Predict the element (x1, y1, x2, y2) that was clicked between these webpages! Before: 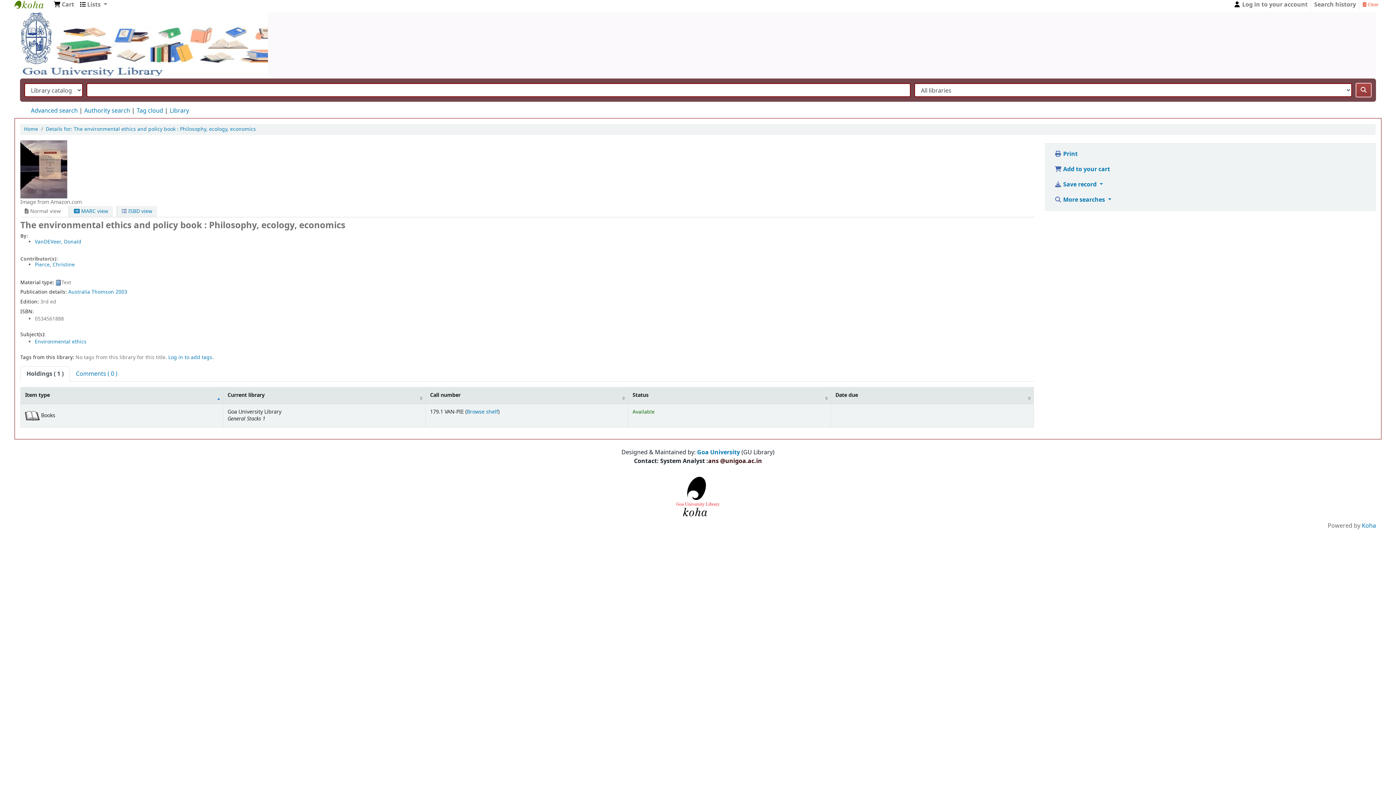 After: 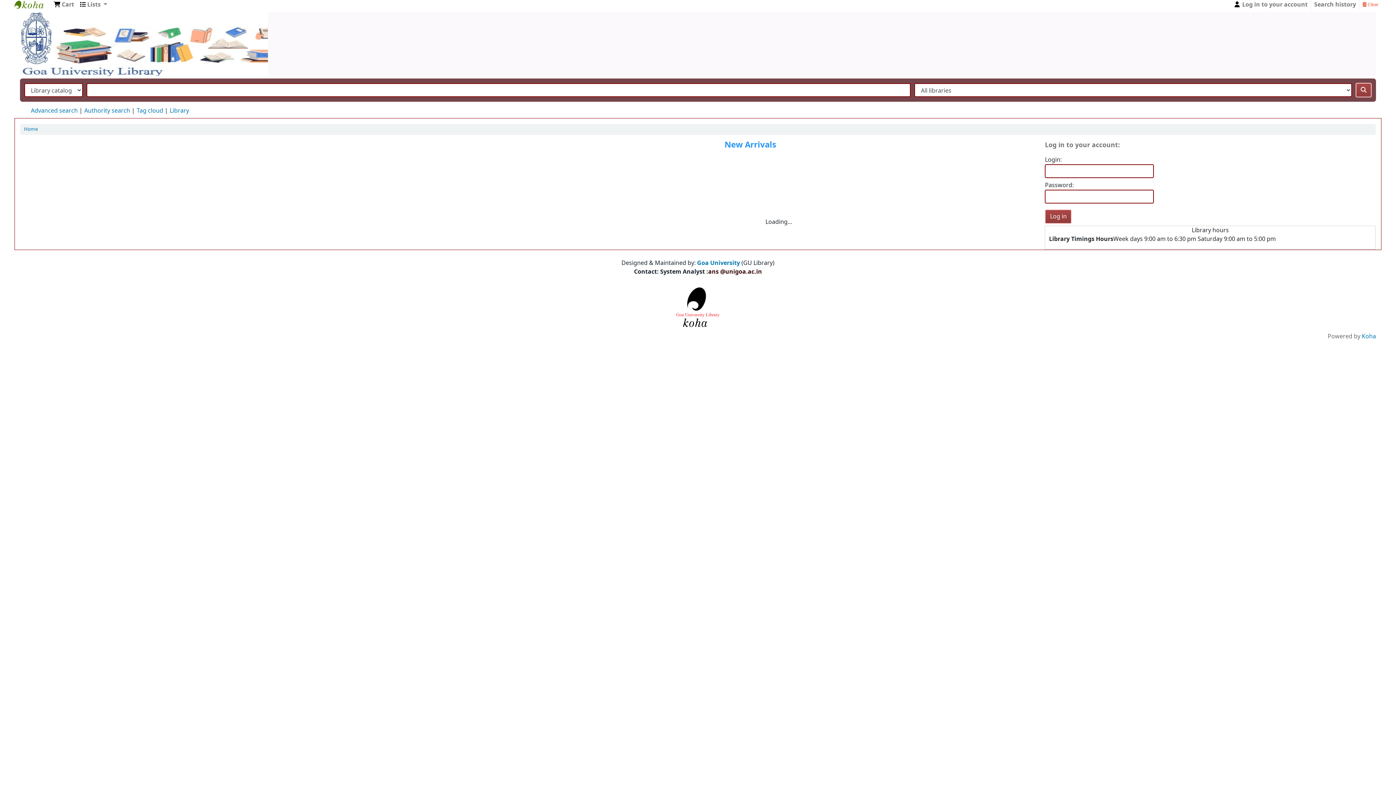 Action: label: Home bbox: (24, 125, 38, 133)